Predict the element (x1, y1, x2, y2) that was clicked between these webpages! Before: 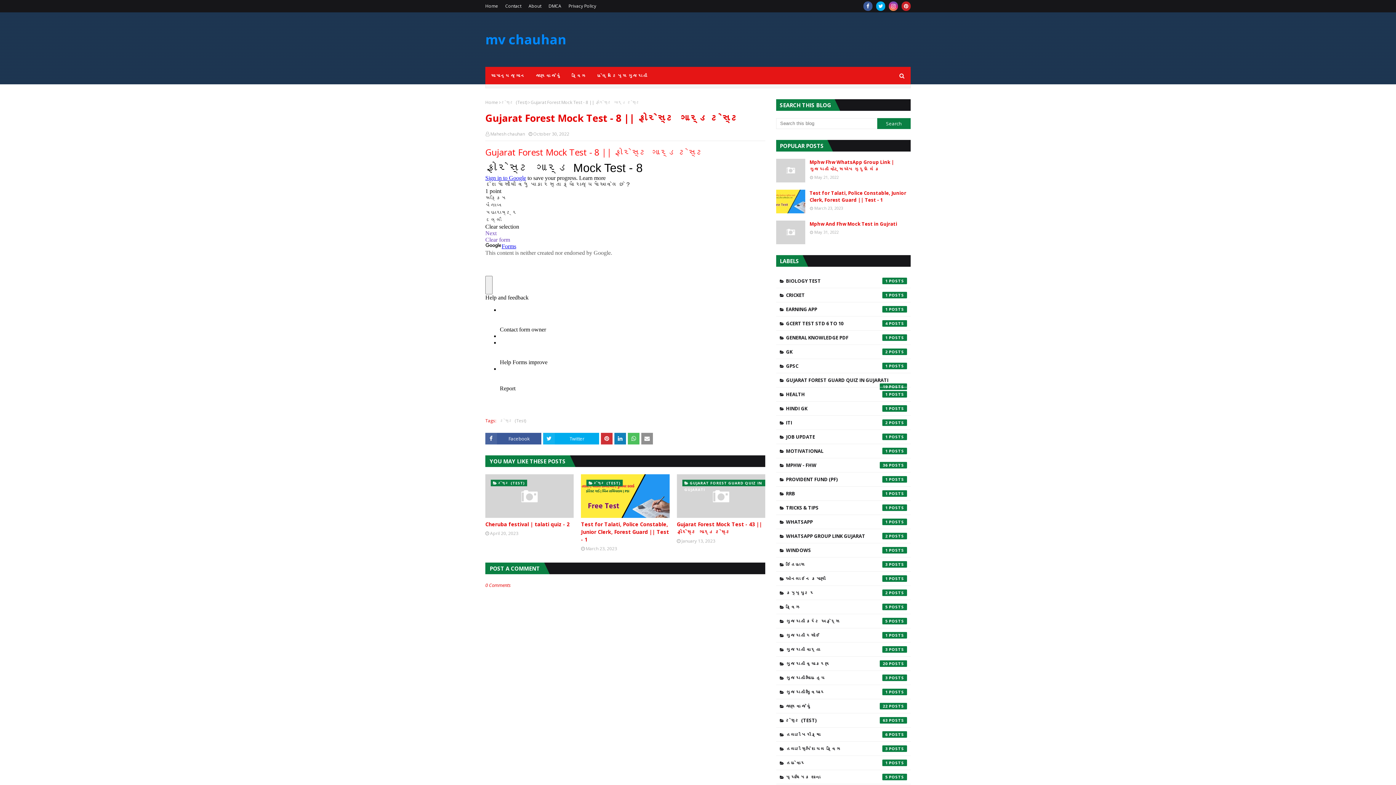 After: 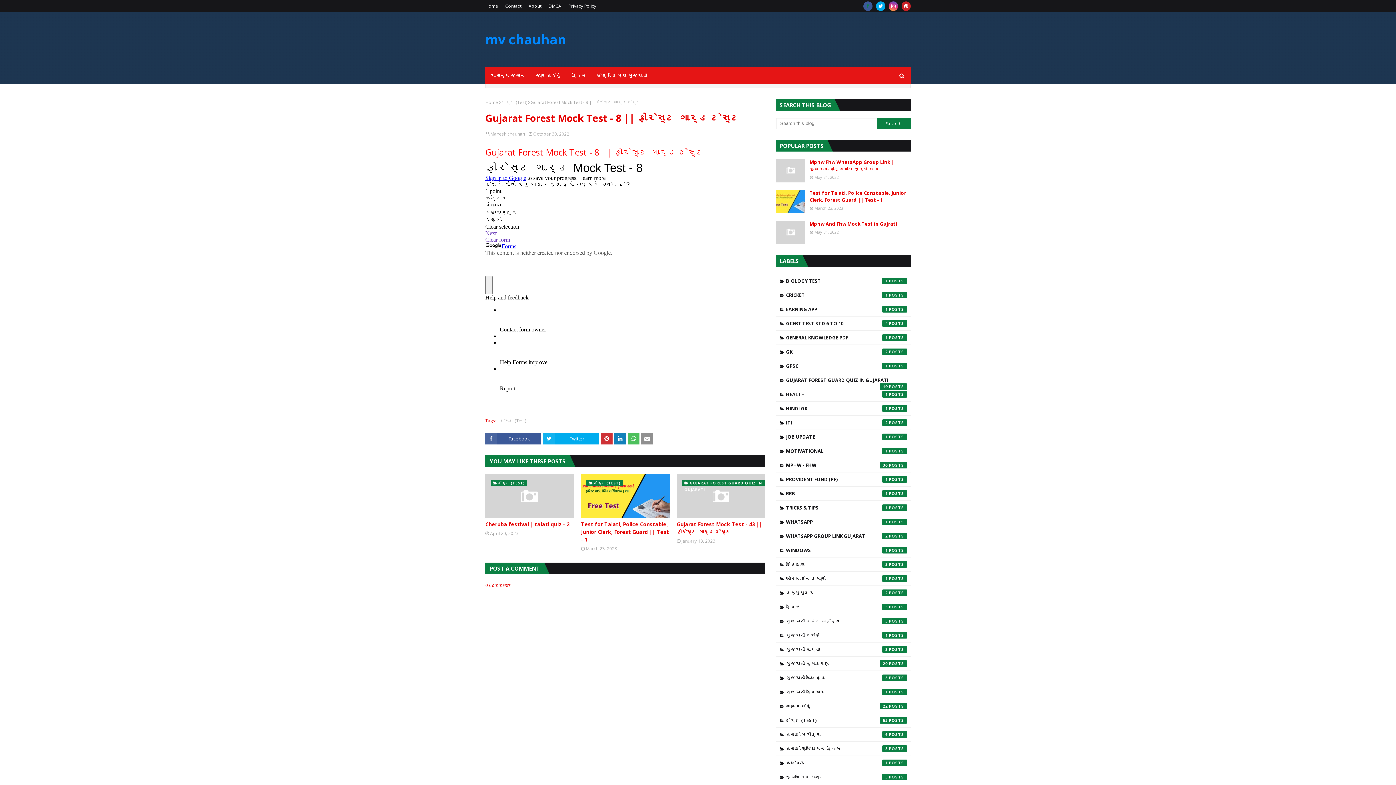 Action: bbox: (863, 1, 872, 10)